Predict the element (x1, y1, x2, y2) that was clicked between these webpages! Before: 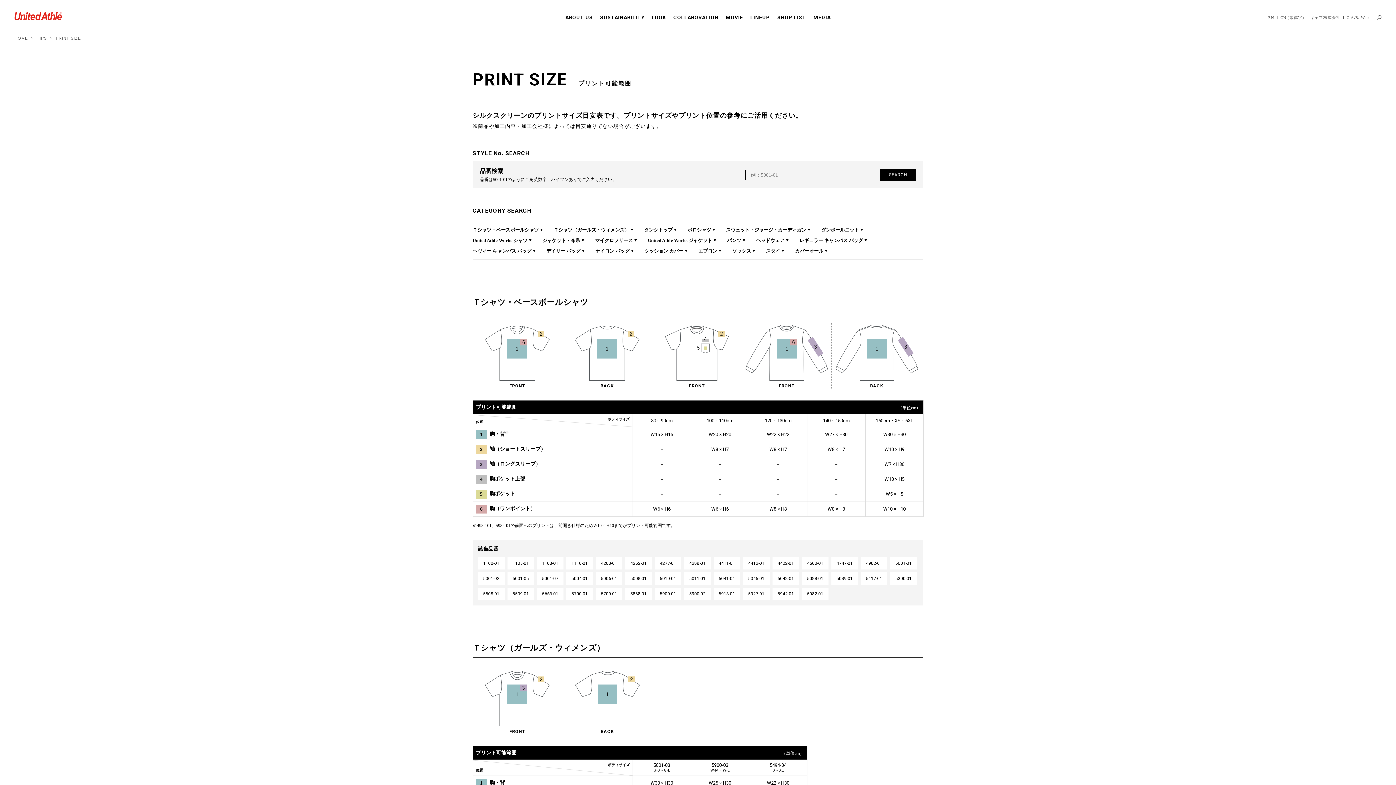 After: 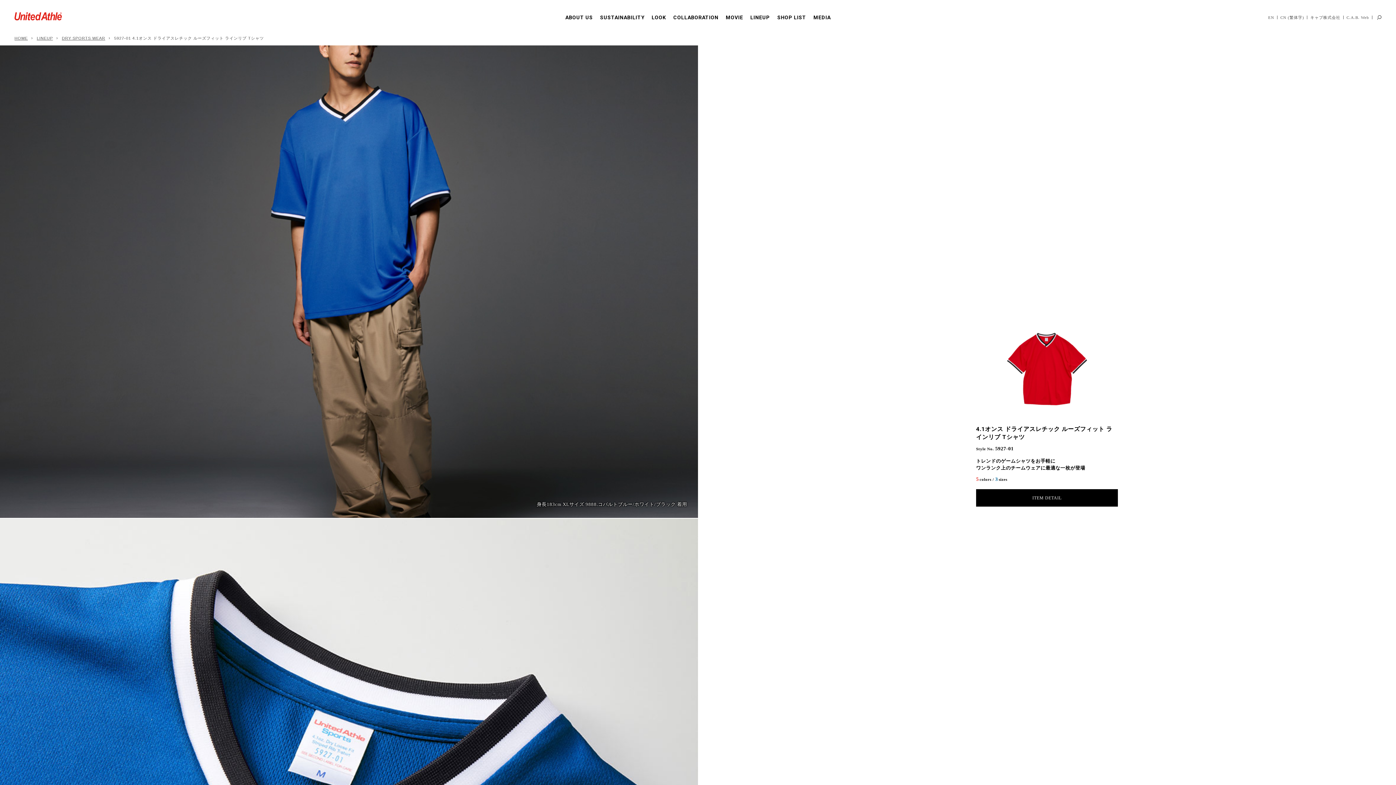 Action: label: 5927-01 bbox: (743, 588, 769, 600)